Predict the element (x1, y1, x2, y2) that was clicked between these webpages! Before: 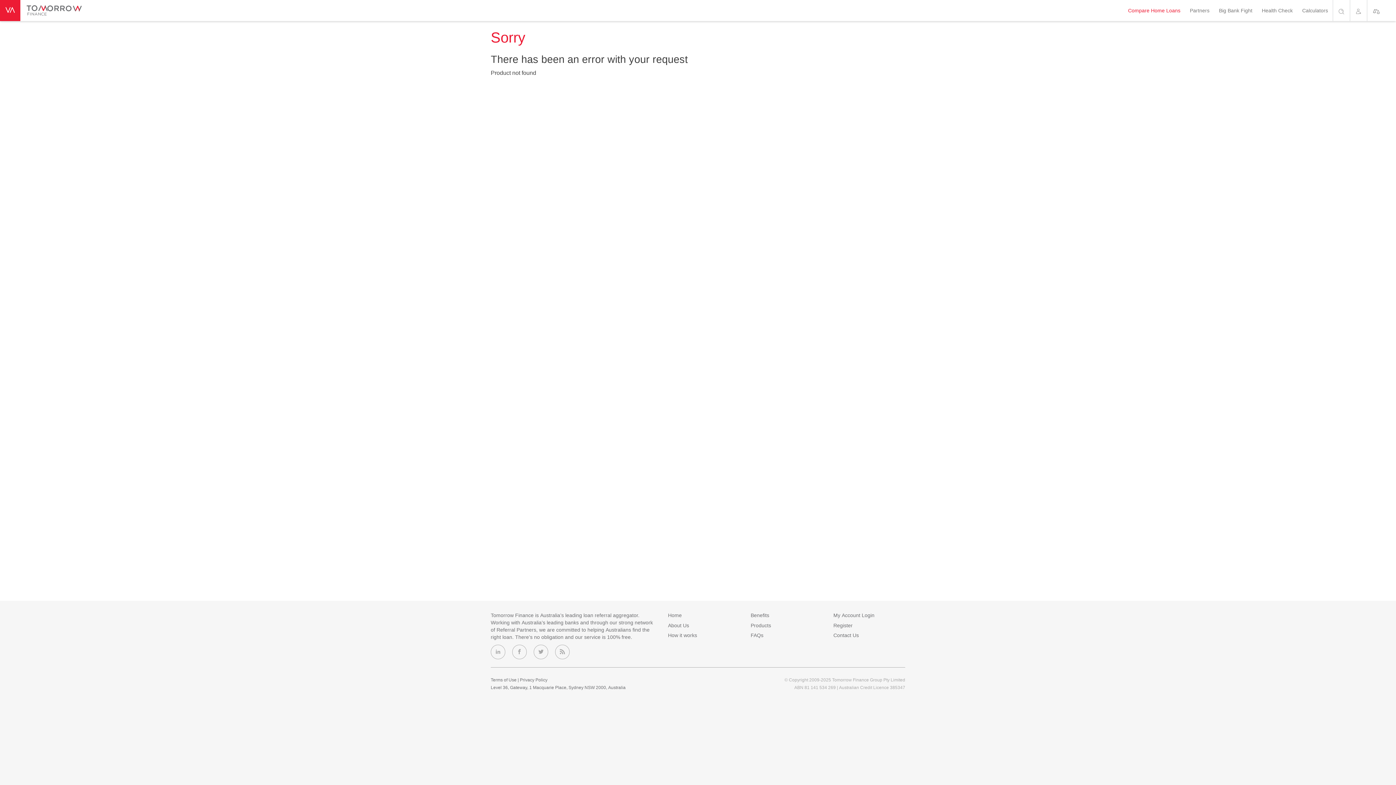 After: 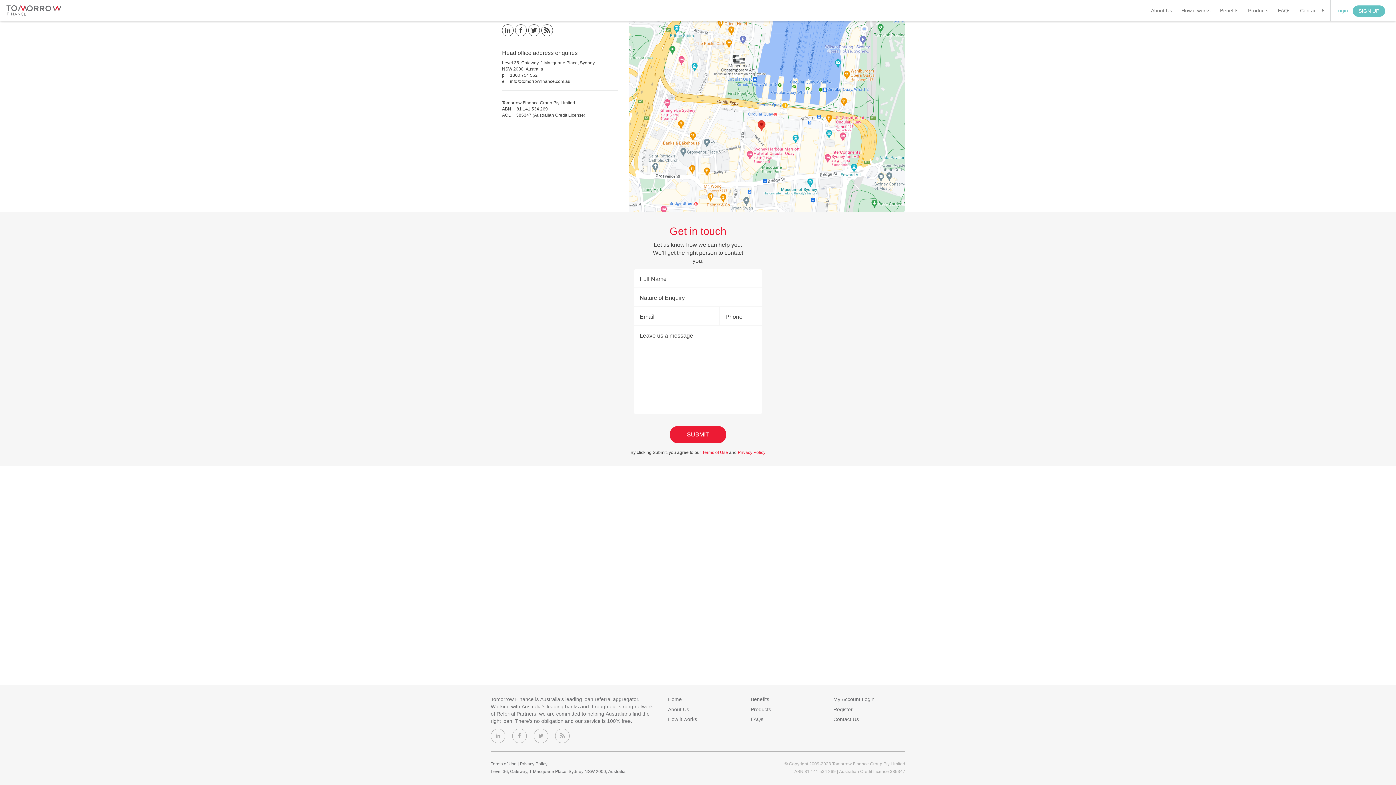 Action: bbox: (833, 632, 905, 642) label: Contact Us